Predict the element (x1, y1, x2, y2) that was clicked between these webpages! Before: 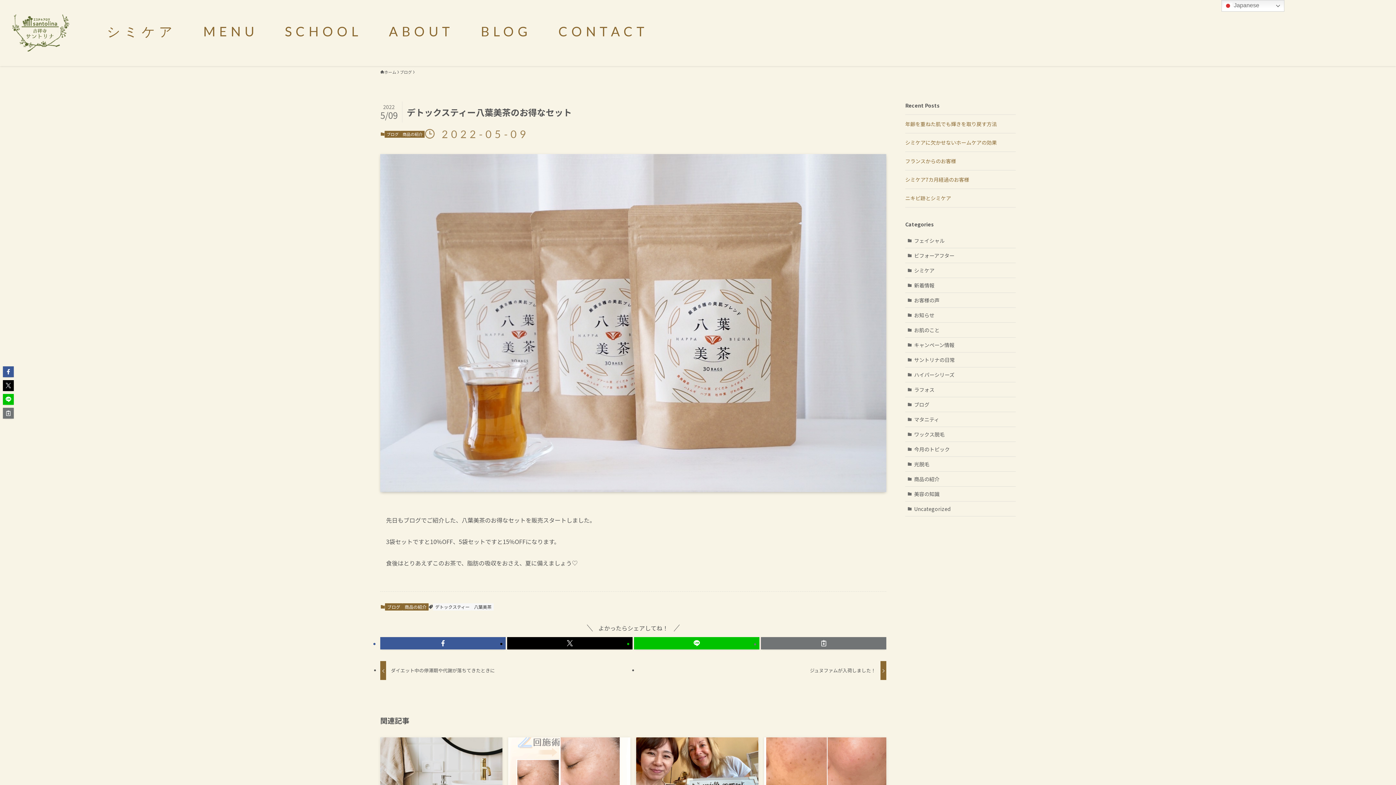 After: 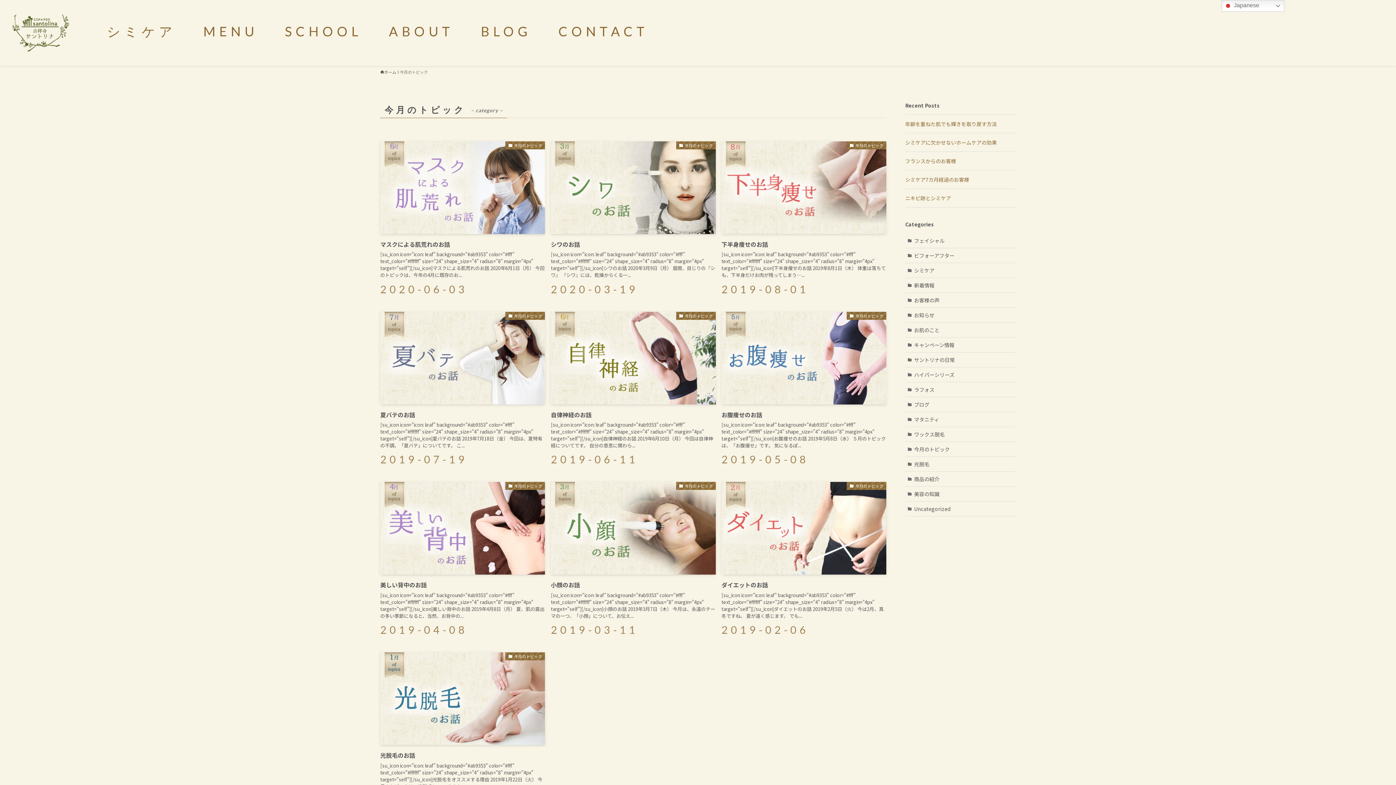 Action: label: 今月のトピック bbox: (905, 442, 1016, 457)